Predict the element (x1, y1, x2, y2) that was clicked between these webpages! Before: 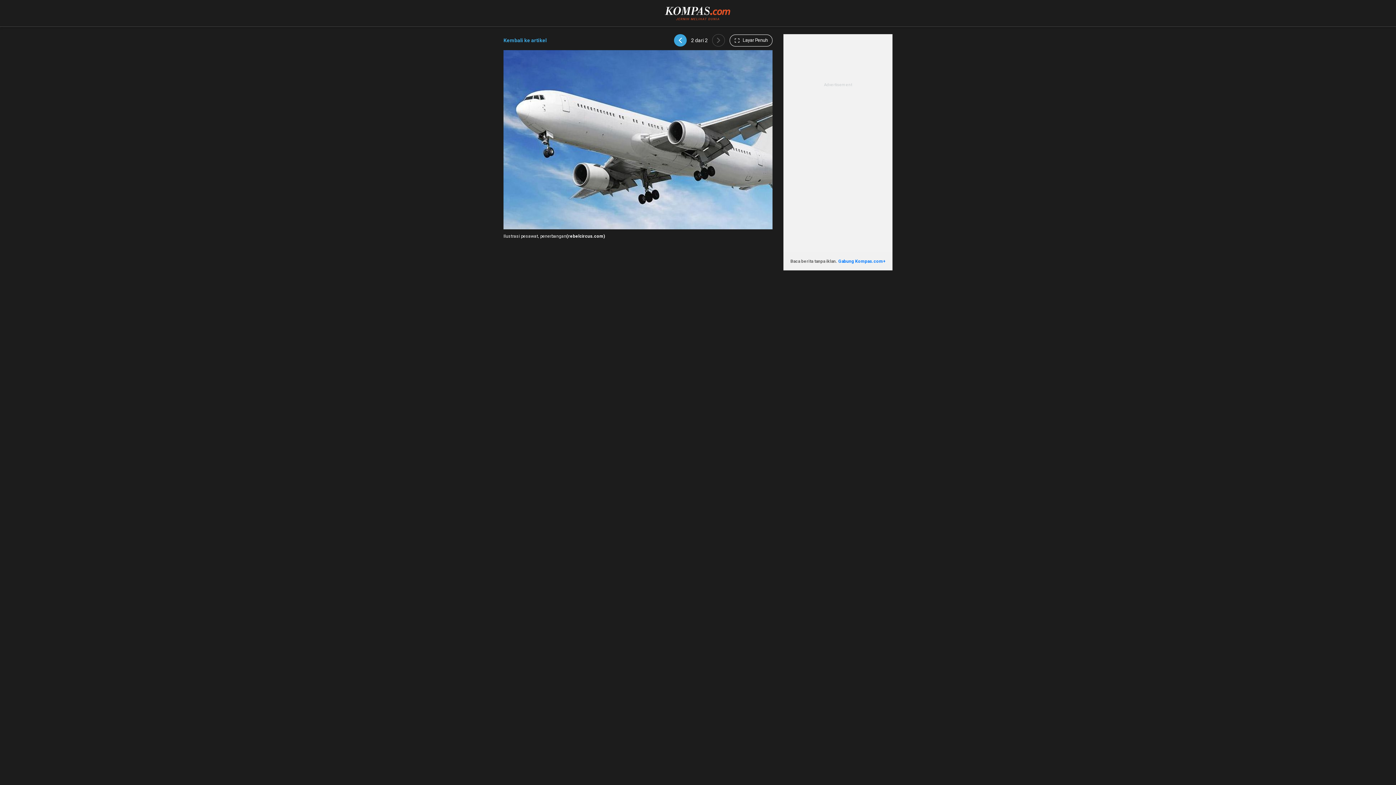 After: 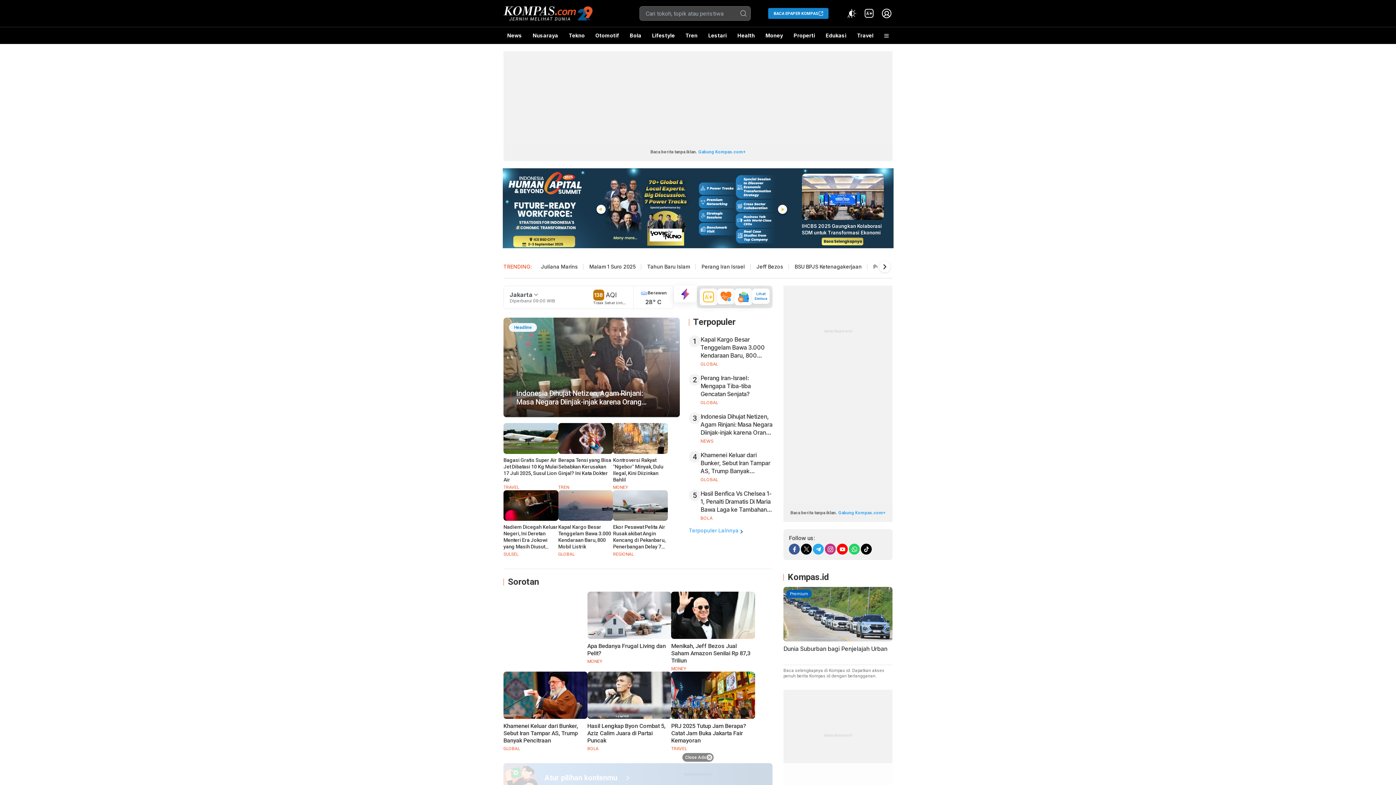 Action: bbox: (665, 5, 731, 11)